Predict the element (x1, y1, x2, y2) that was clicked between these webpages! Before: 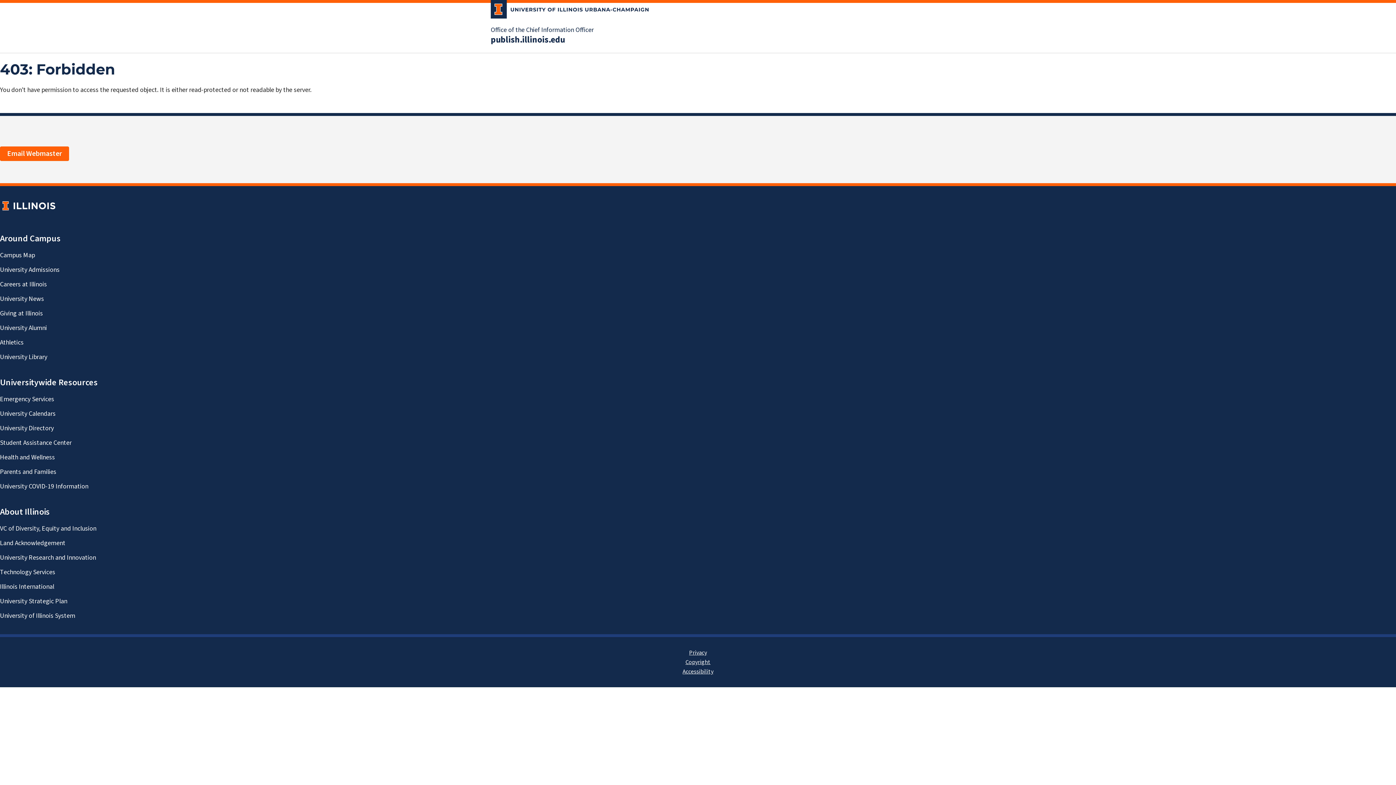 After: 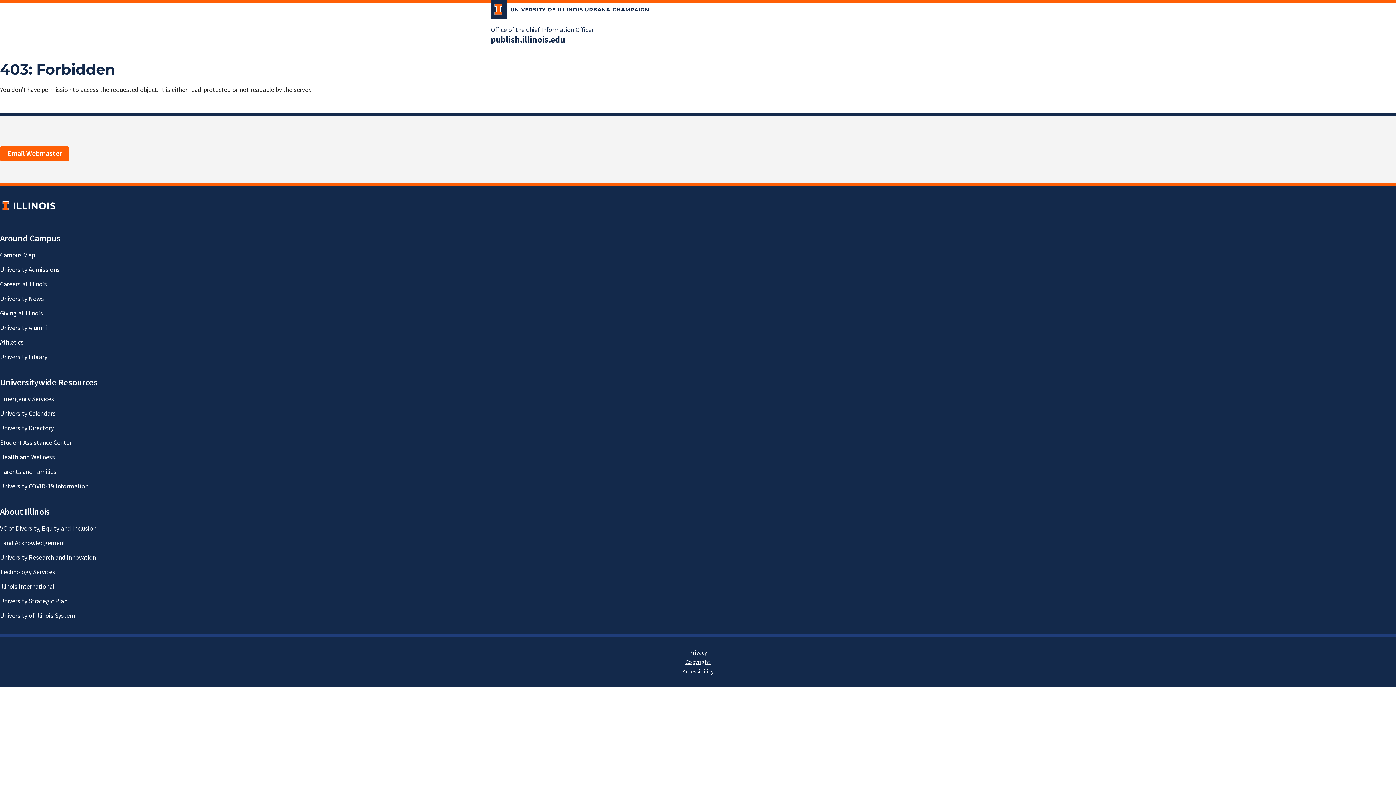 Action: bbox: (490, 34, 565, 45) label: publish.illinois.edu